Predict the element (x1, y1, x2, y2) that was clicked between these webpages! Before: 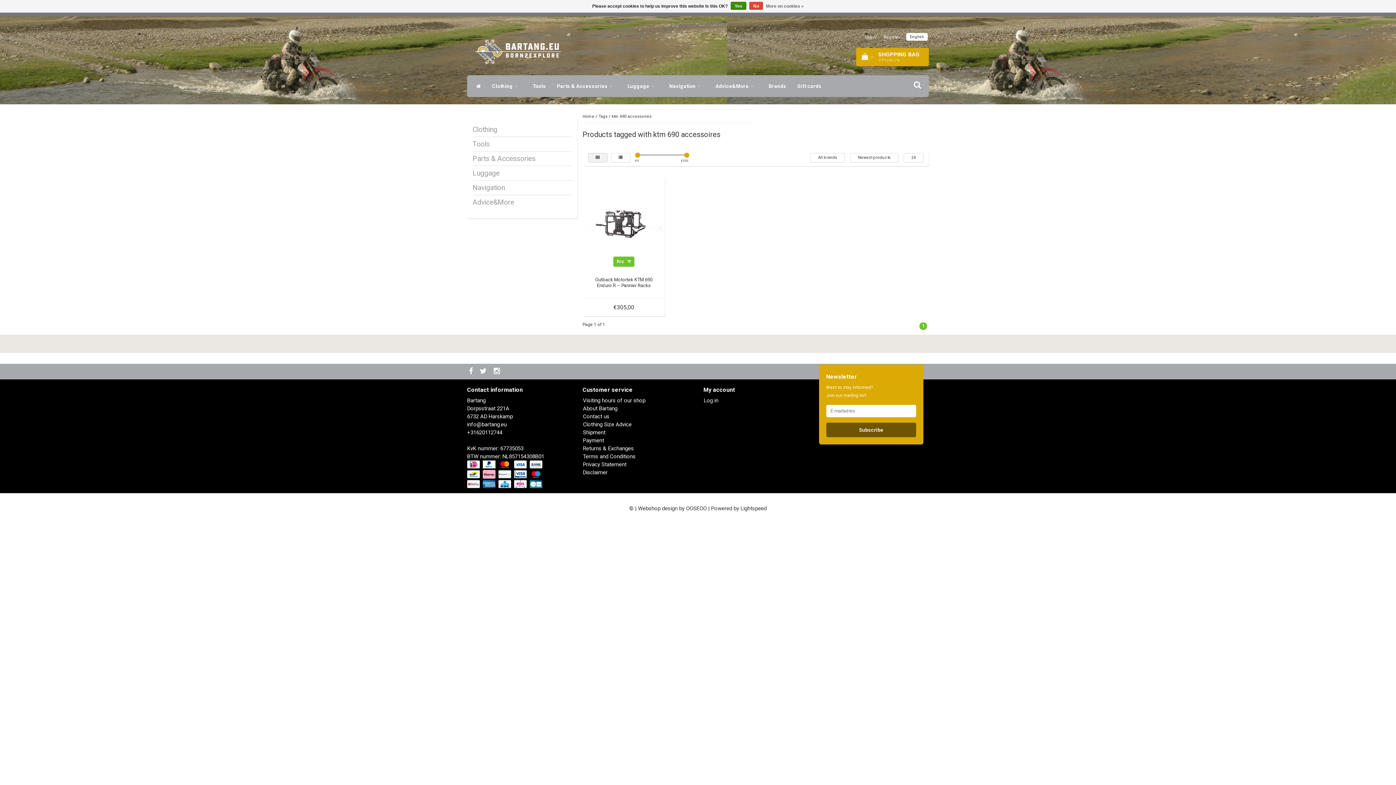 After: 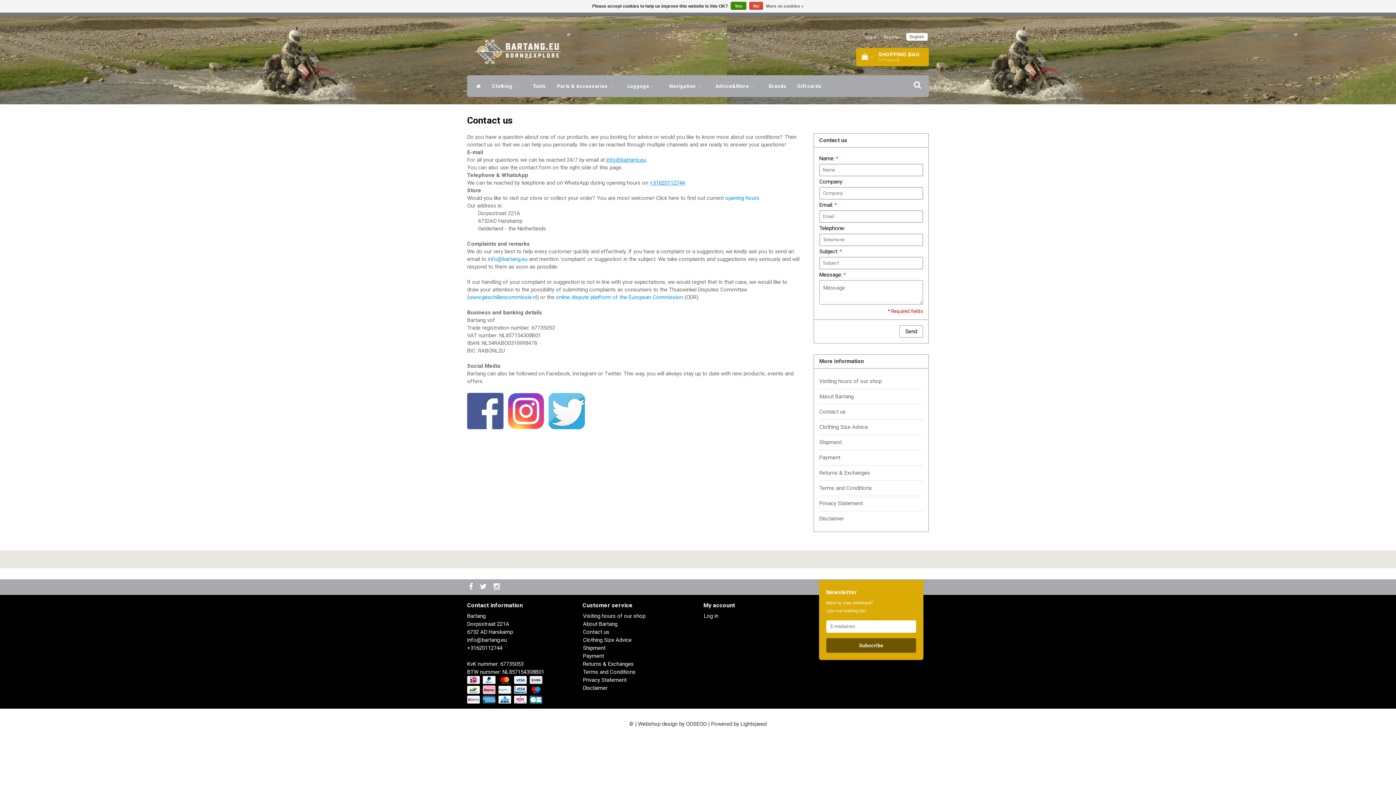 Action: label: Contact us bbox: (583, 413, 609, 419)